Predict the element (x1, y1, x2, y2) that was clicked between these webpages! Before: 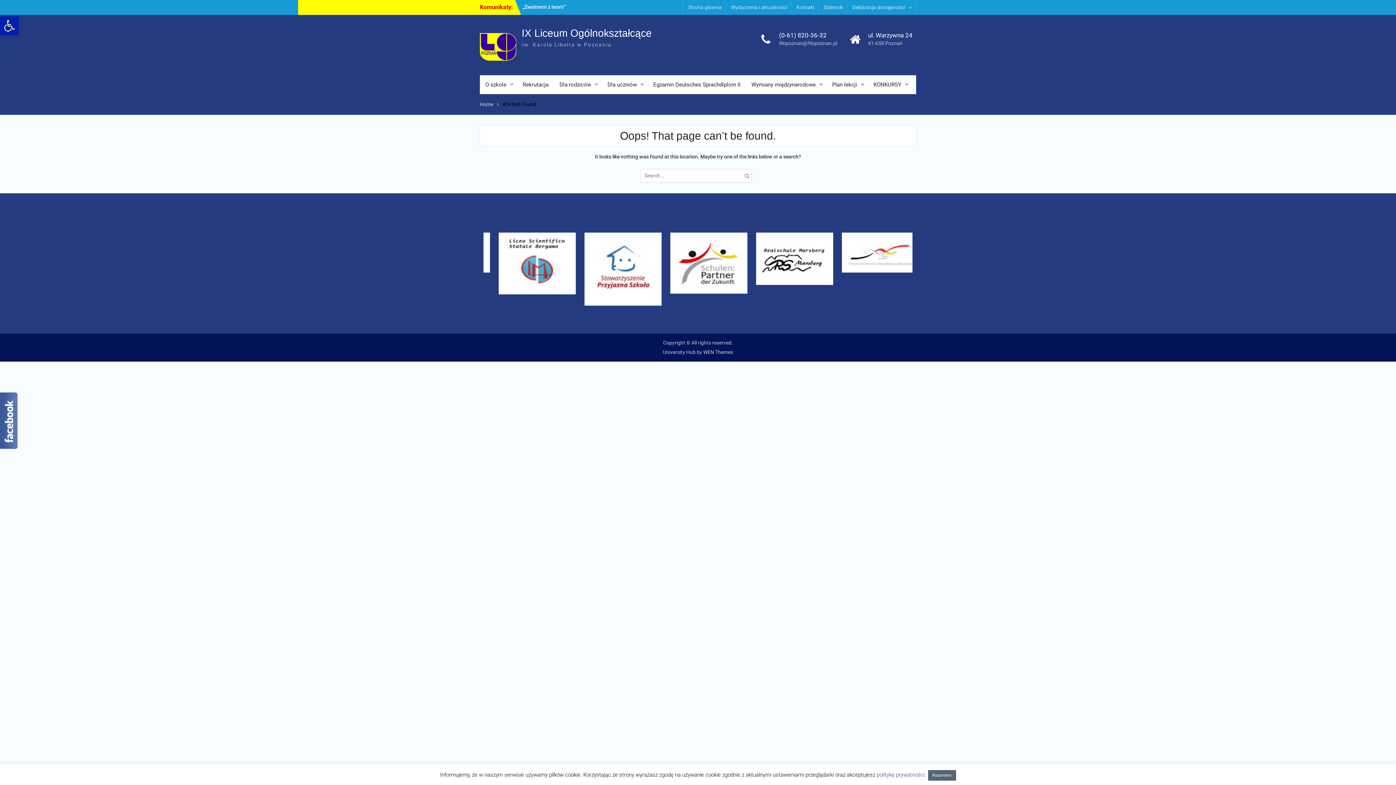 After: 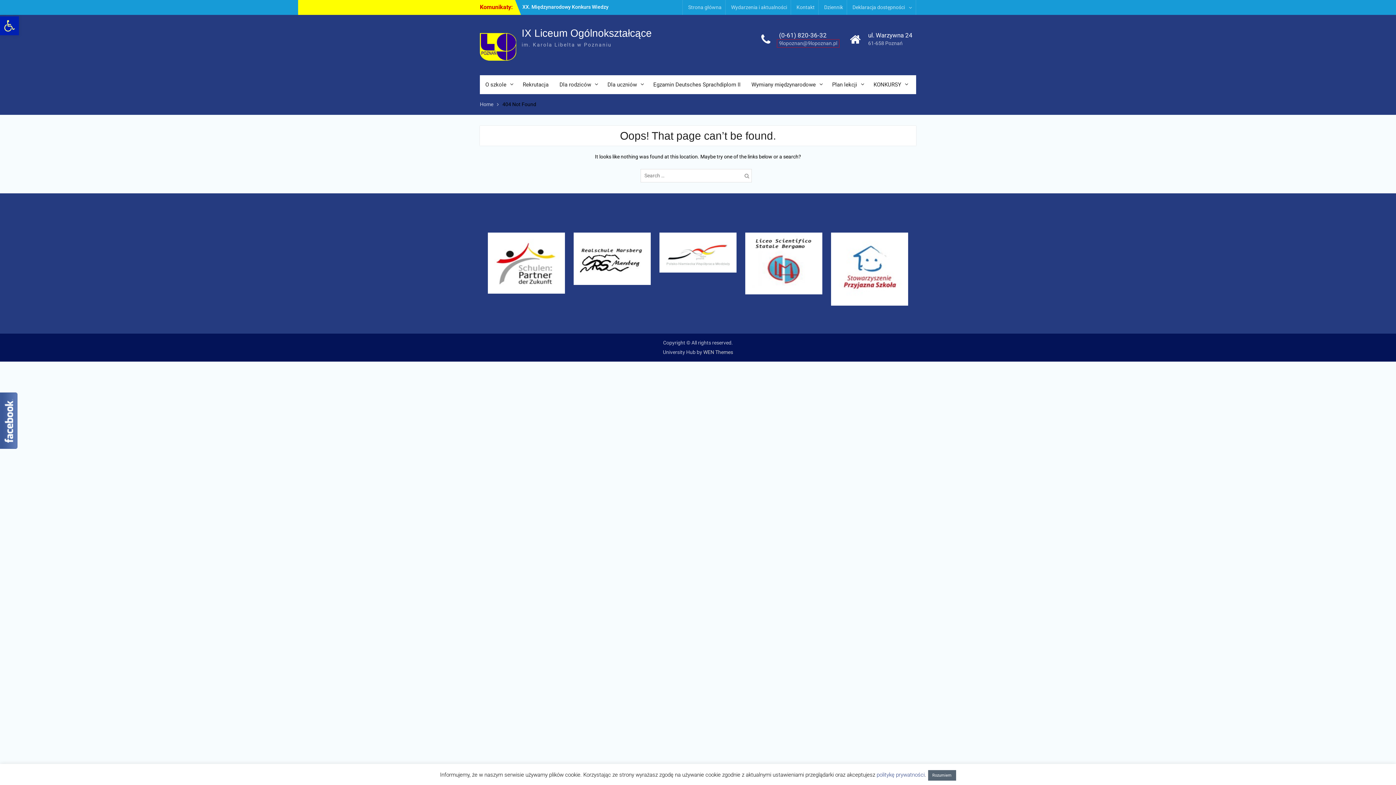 Action: bbox: (777, 39, 839, 47) label: 9lopoznan@9lopoznan.pl